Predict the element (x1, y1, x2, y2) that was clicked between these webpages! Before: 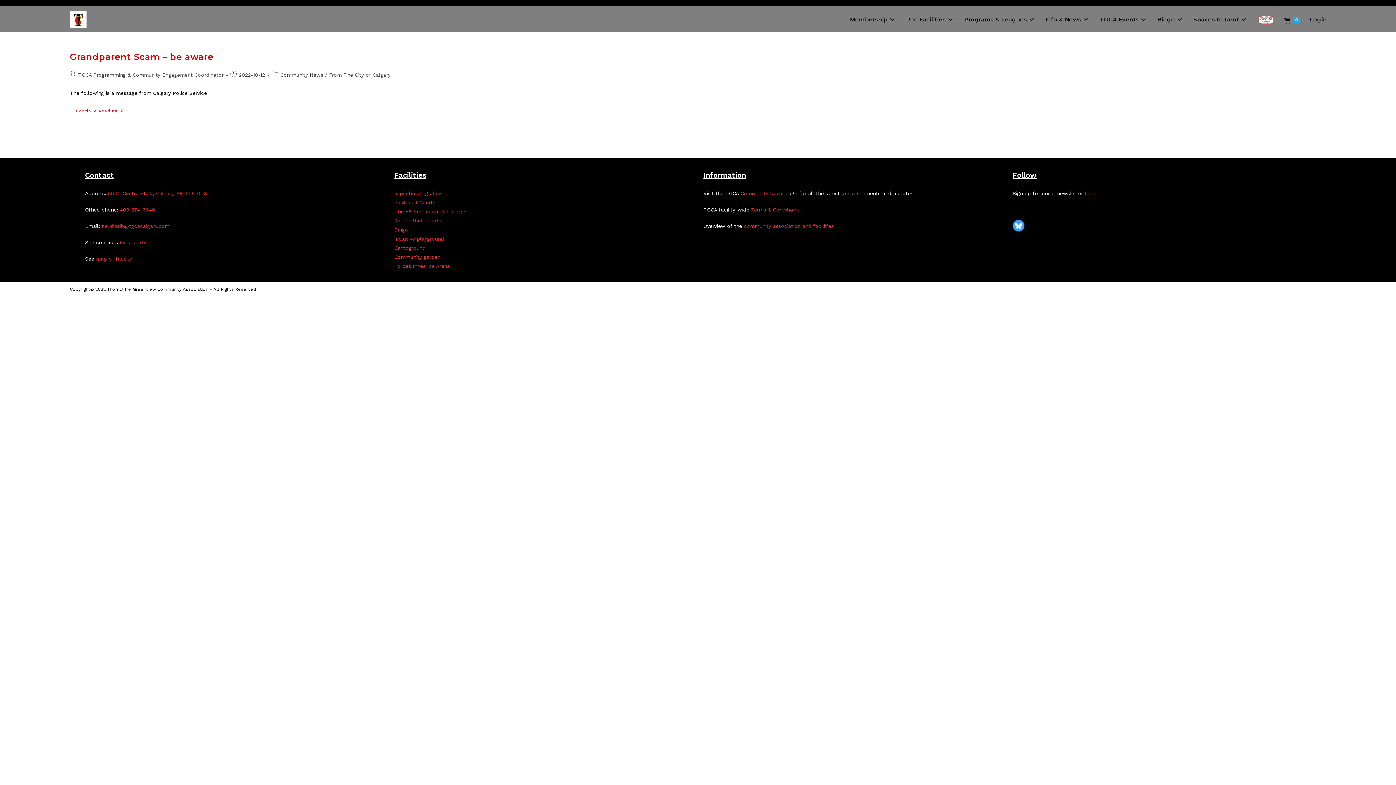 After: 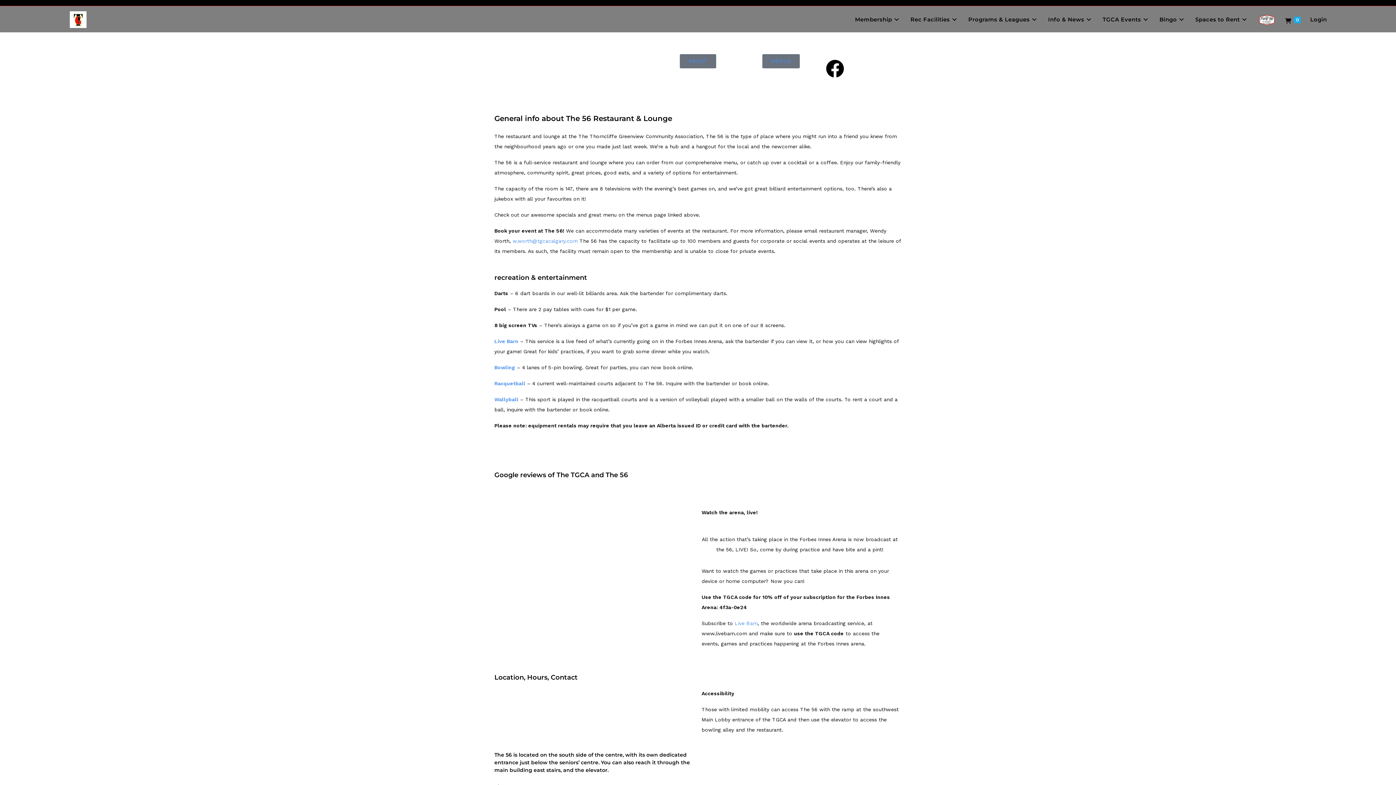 Action: bbox: (394, 208, 465, 214) label: The 56 Restaurant & Lounge